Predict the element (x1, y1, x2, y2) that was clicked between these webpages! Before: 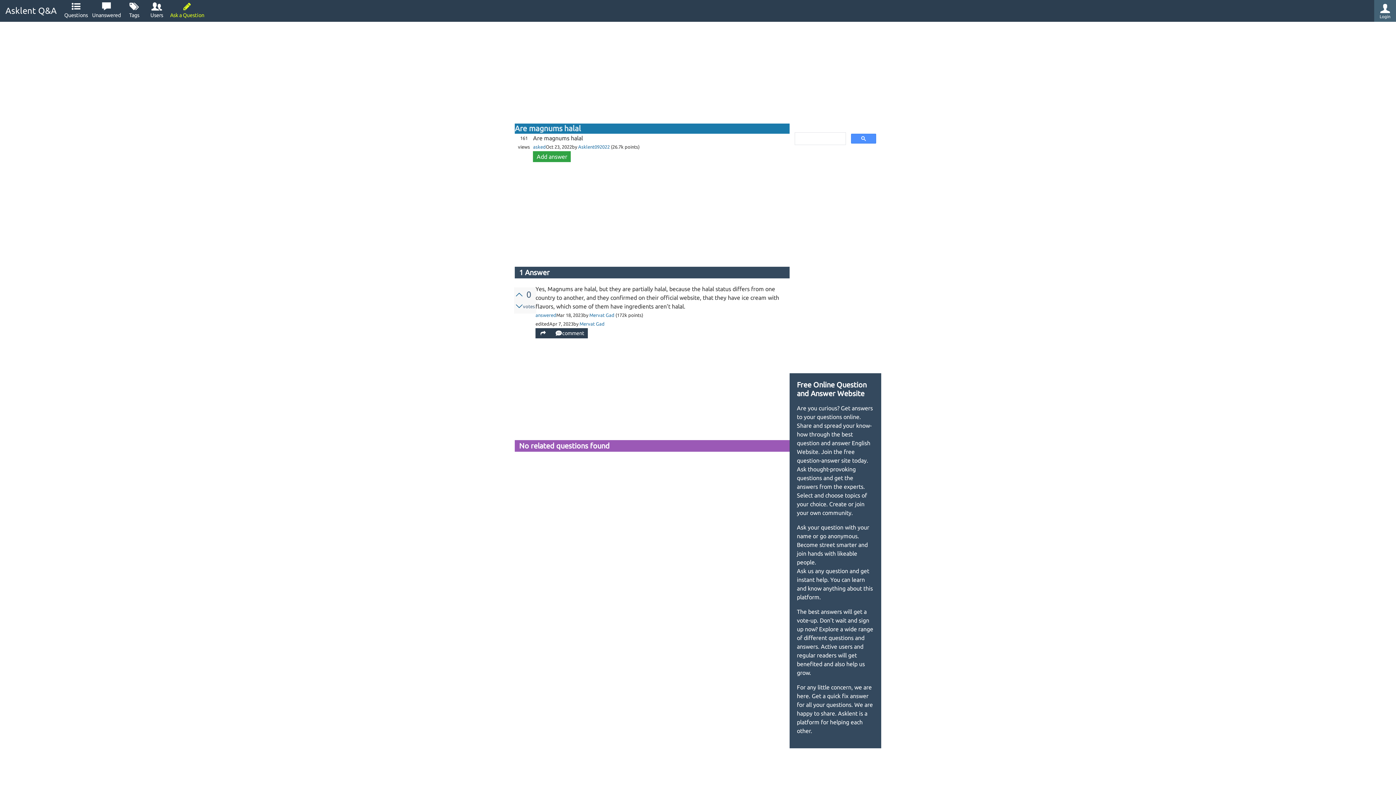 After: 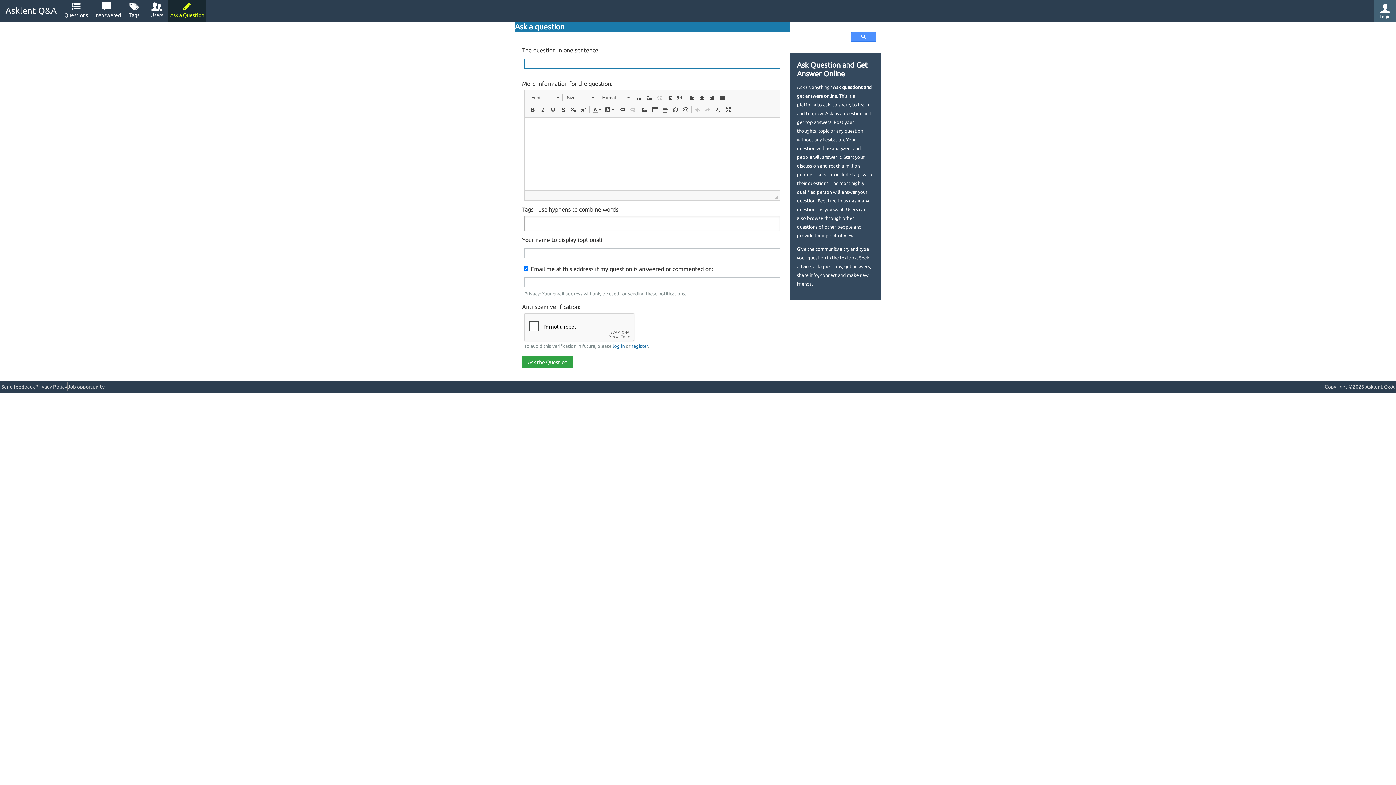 Action: label: Ask a Question bbox: (168, 0, 206, 21)